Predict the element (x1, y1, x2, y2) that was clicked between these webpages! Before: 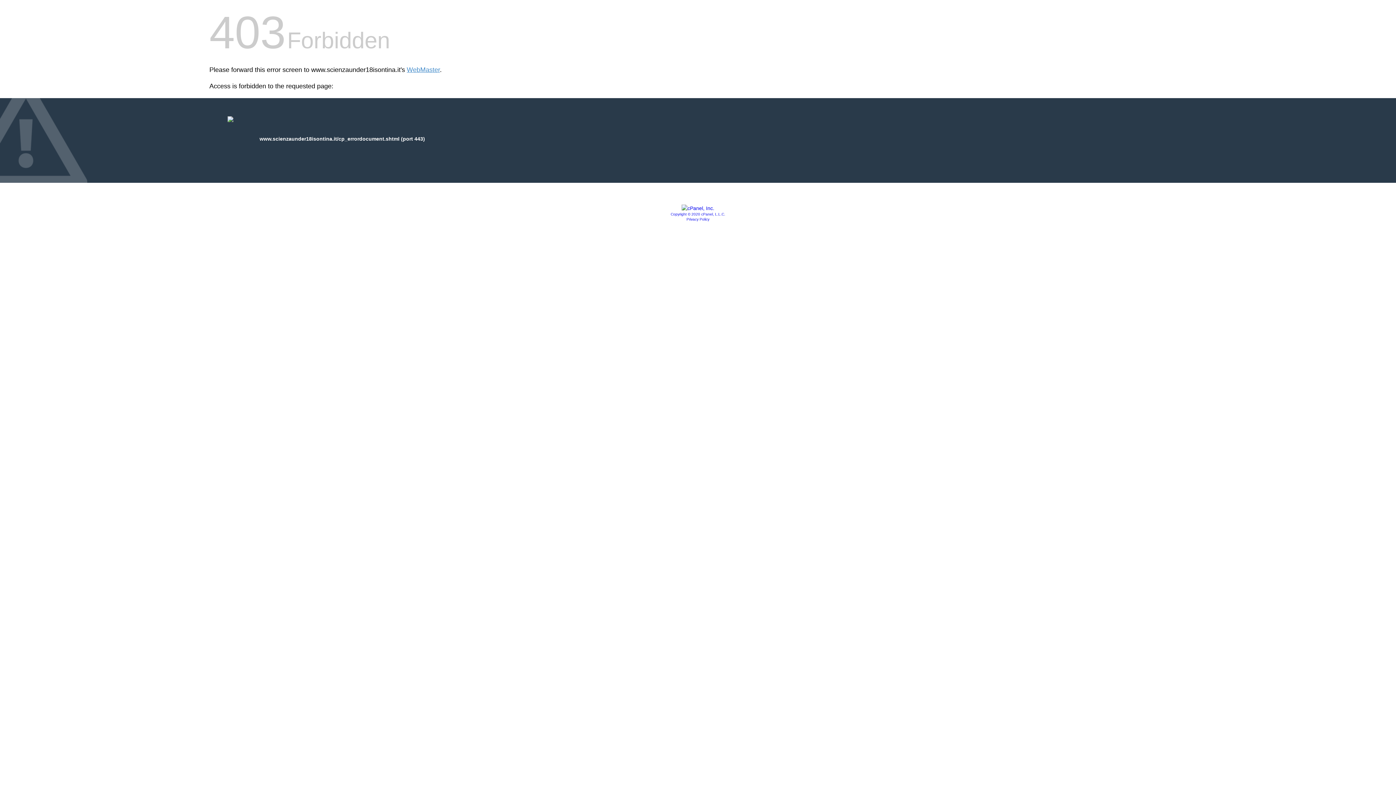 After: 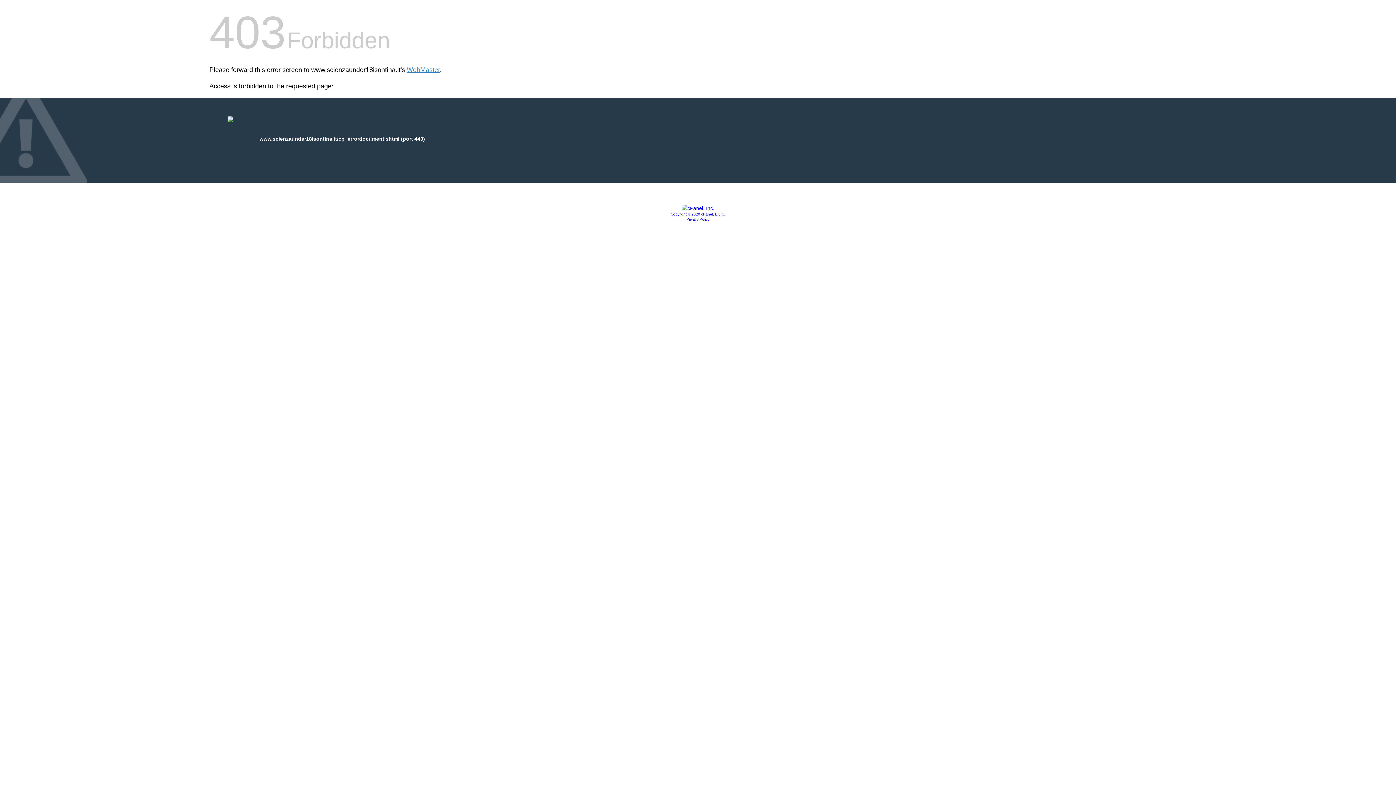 Action: bbox: (686, 217, 709, 221) label: Privacy Policy